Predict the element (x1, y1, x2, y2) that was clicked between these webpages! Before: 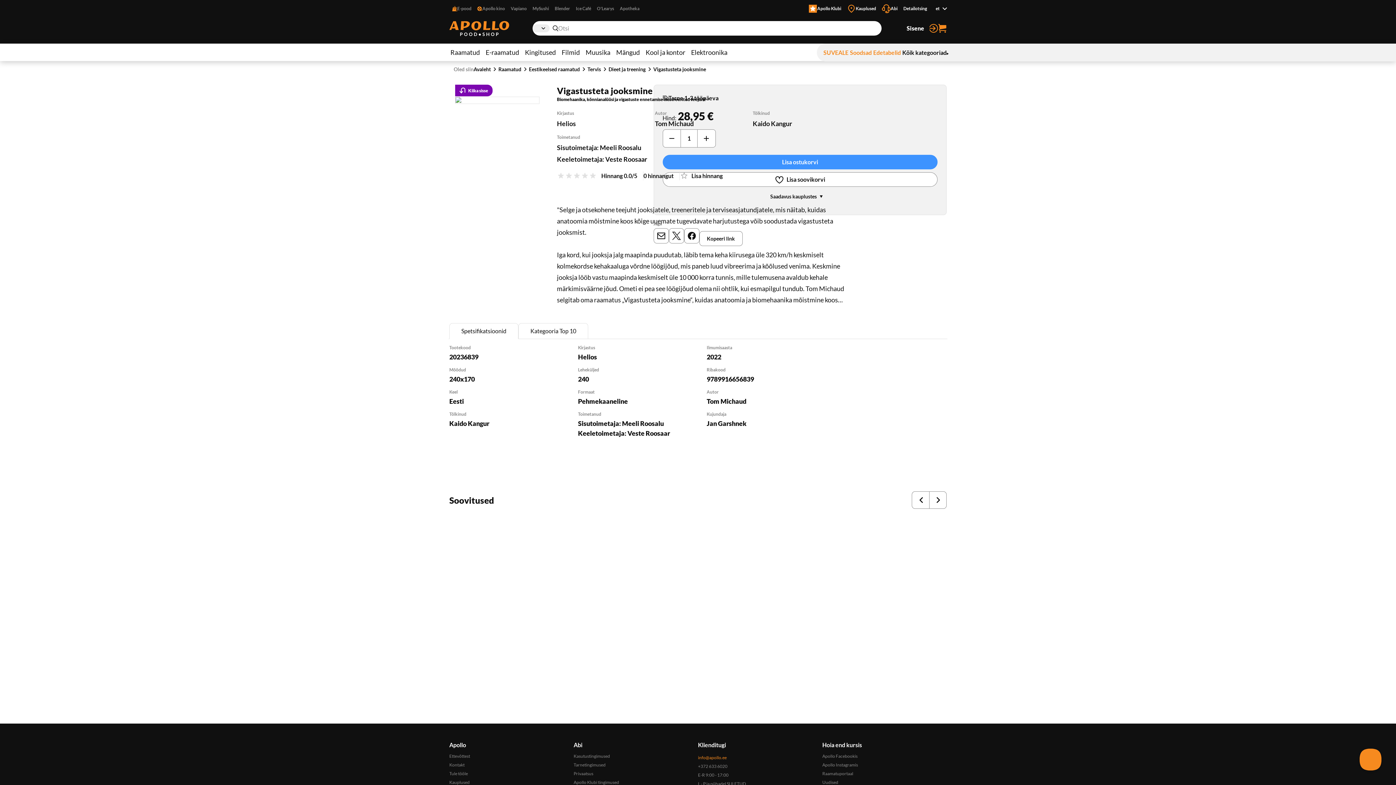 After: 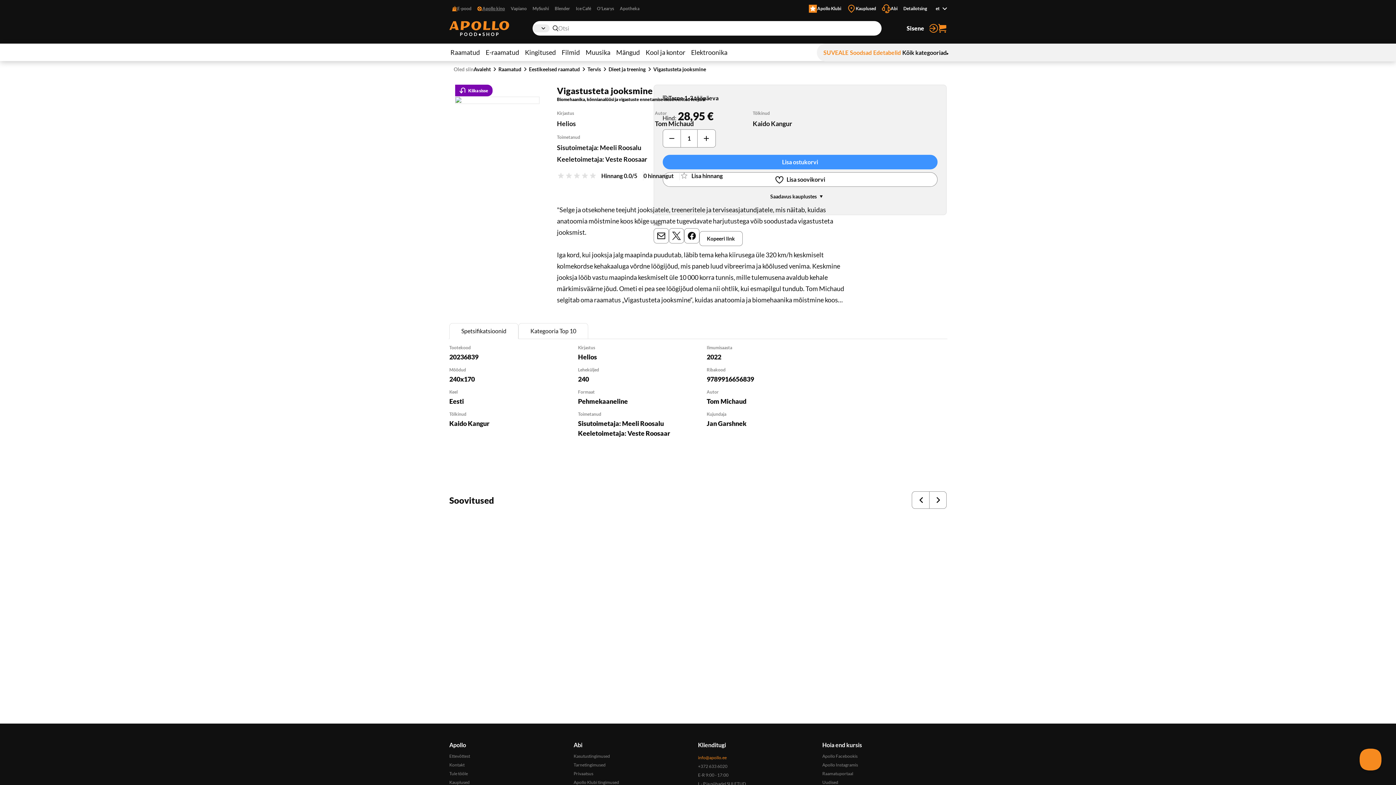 Action: label: Apollo kino bbox: (474, 1, 508, 16)